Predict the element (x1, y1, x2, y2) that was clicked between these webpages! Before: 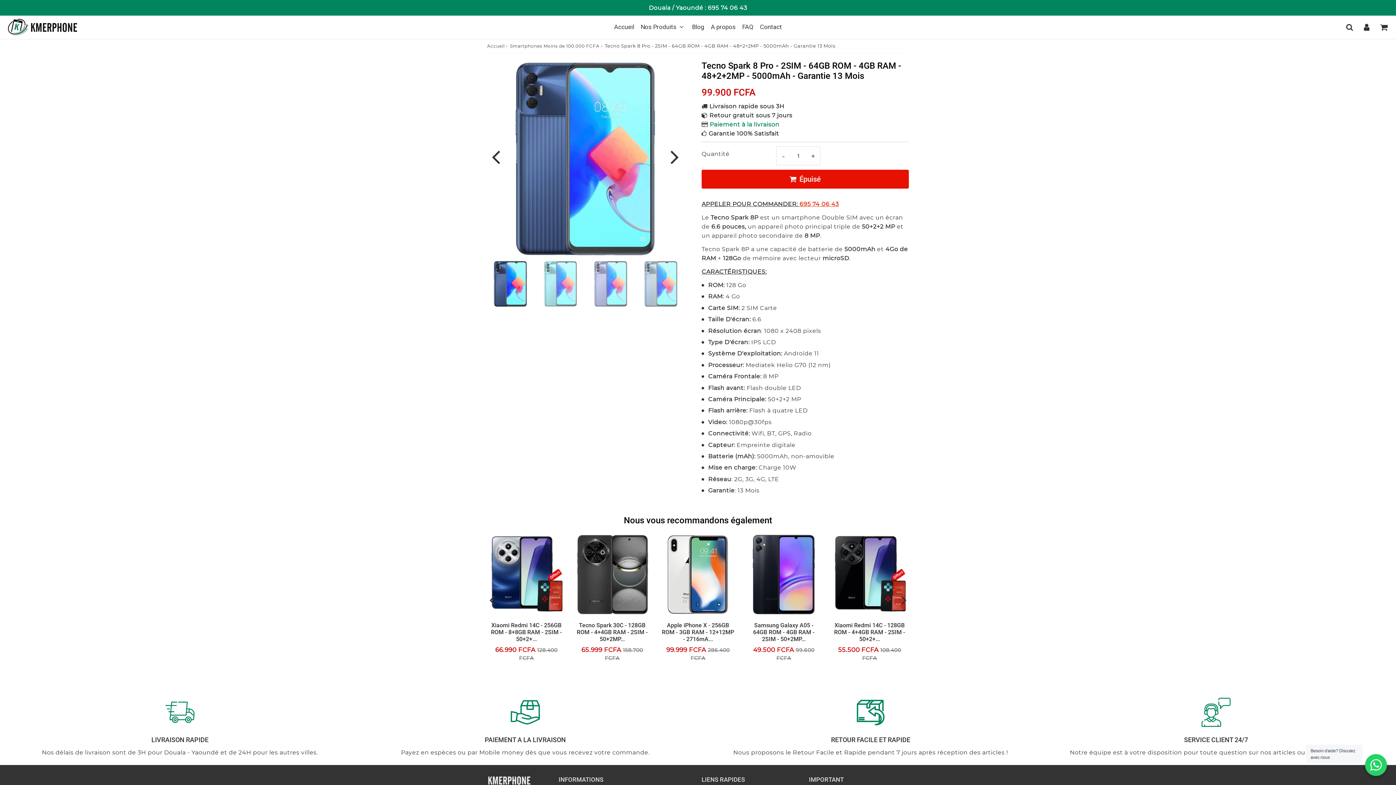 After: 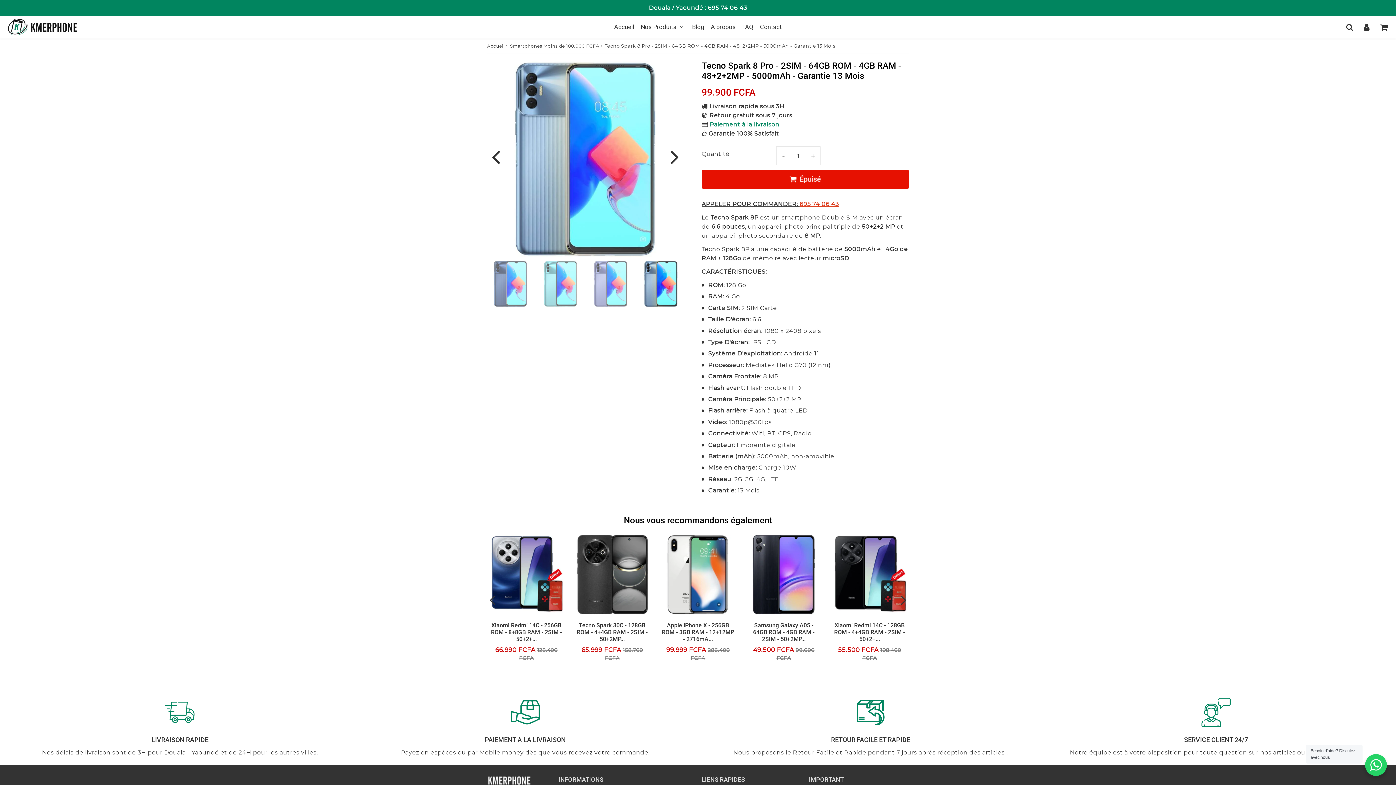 Action: label: Previous bbox: (487, 144, 504, 168)